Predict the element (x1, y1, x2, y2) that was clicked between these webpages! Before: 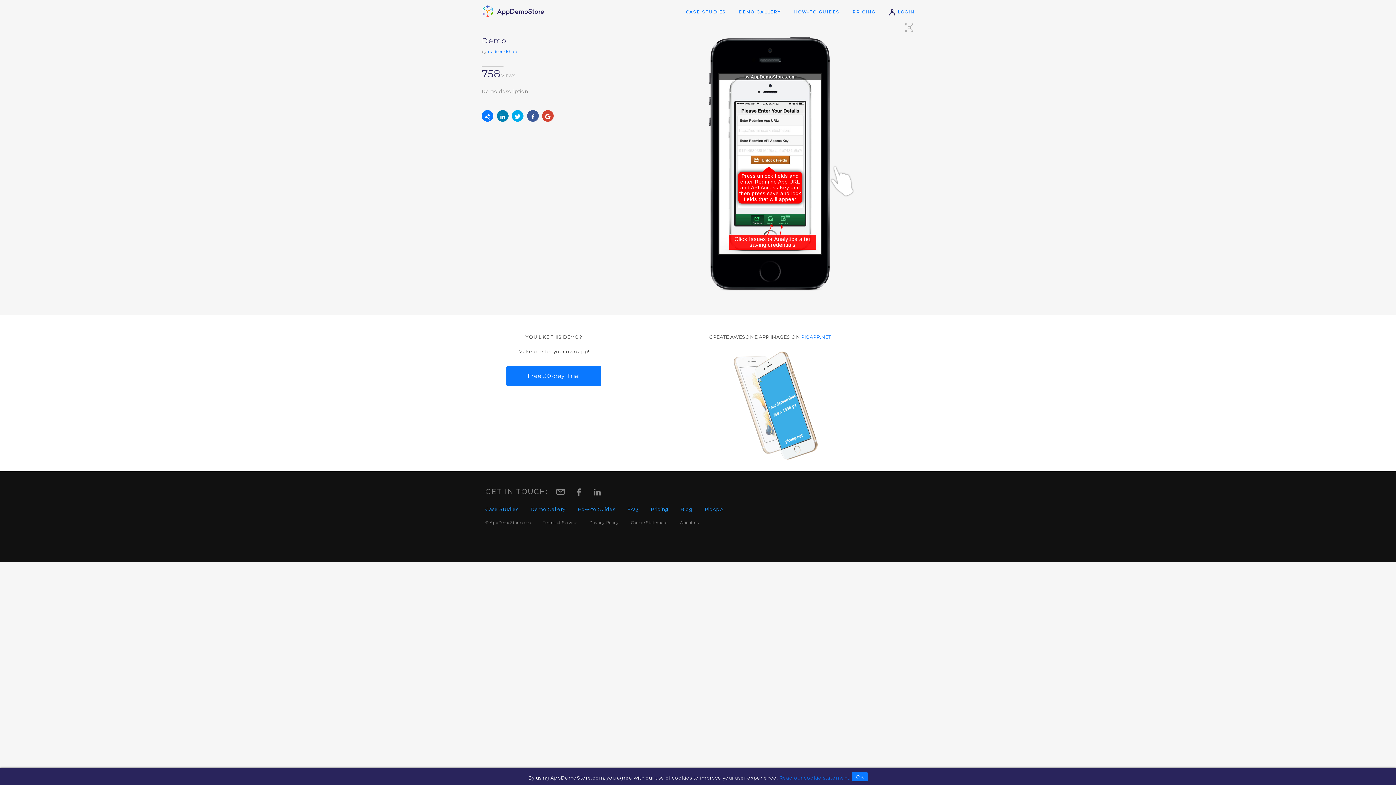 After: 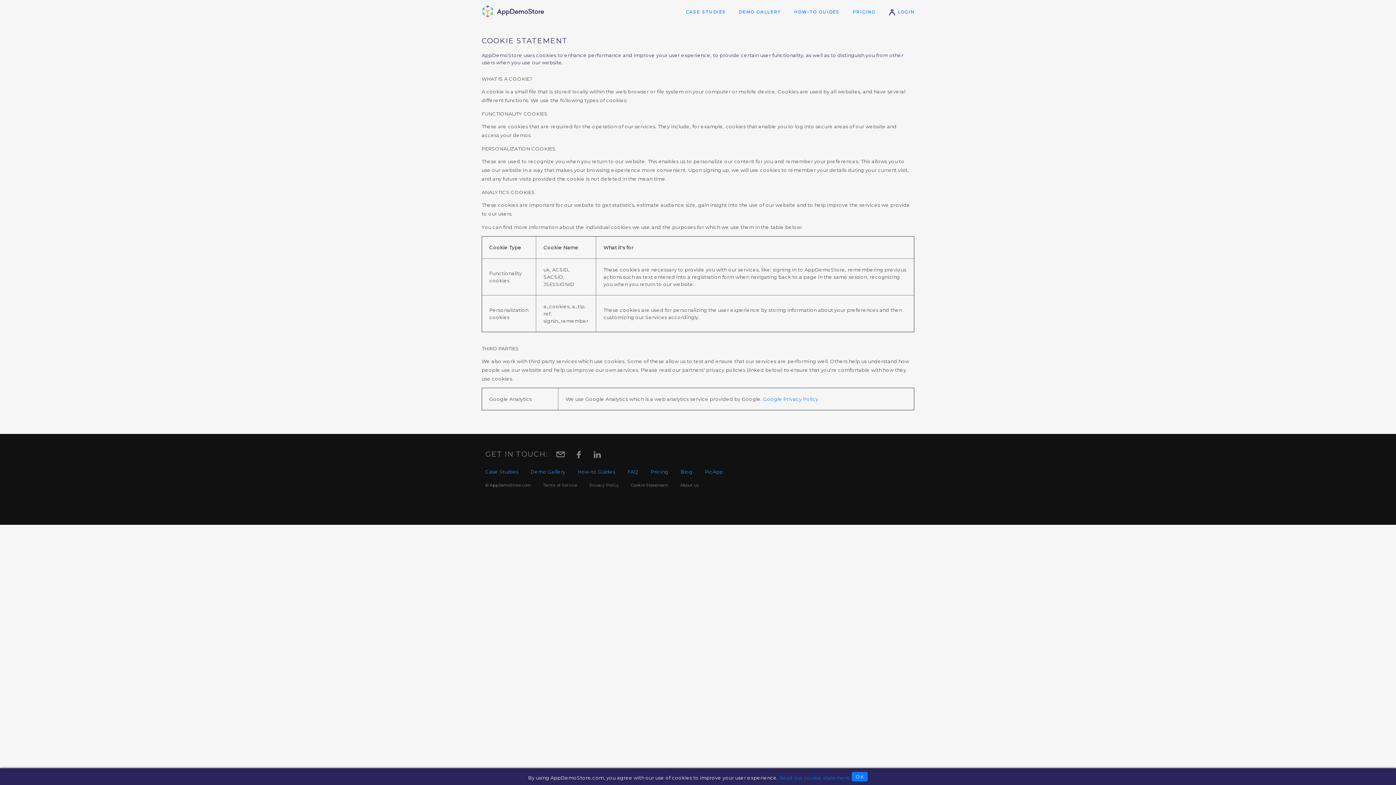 Action: bbox: (779, 775, 850, 781) label: Read our cookie statement.